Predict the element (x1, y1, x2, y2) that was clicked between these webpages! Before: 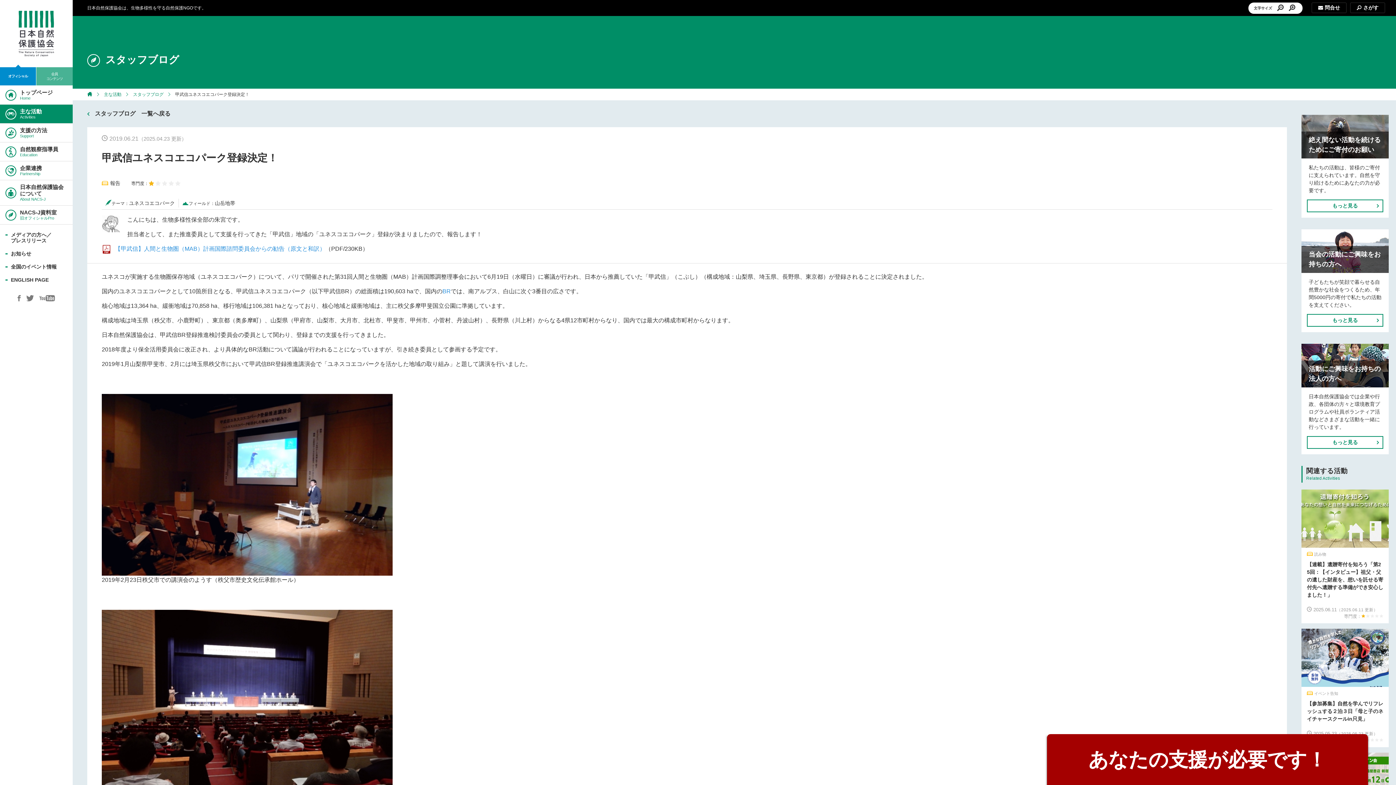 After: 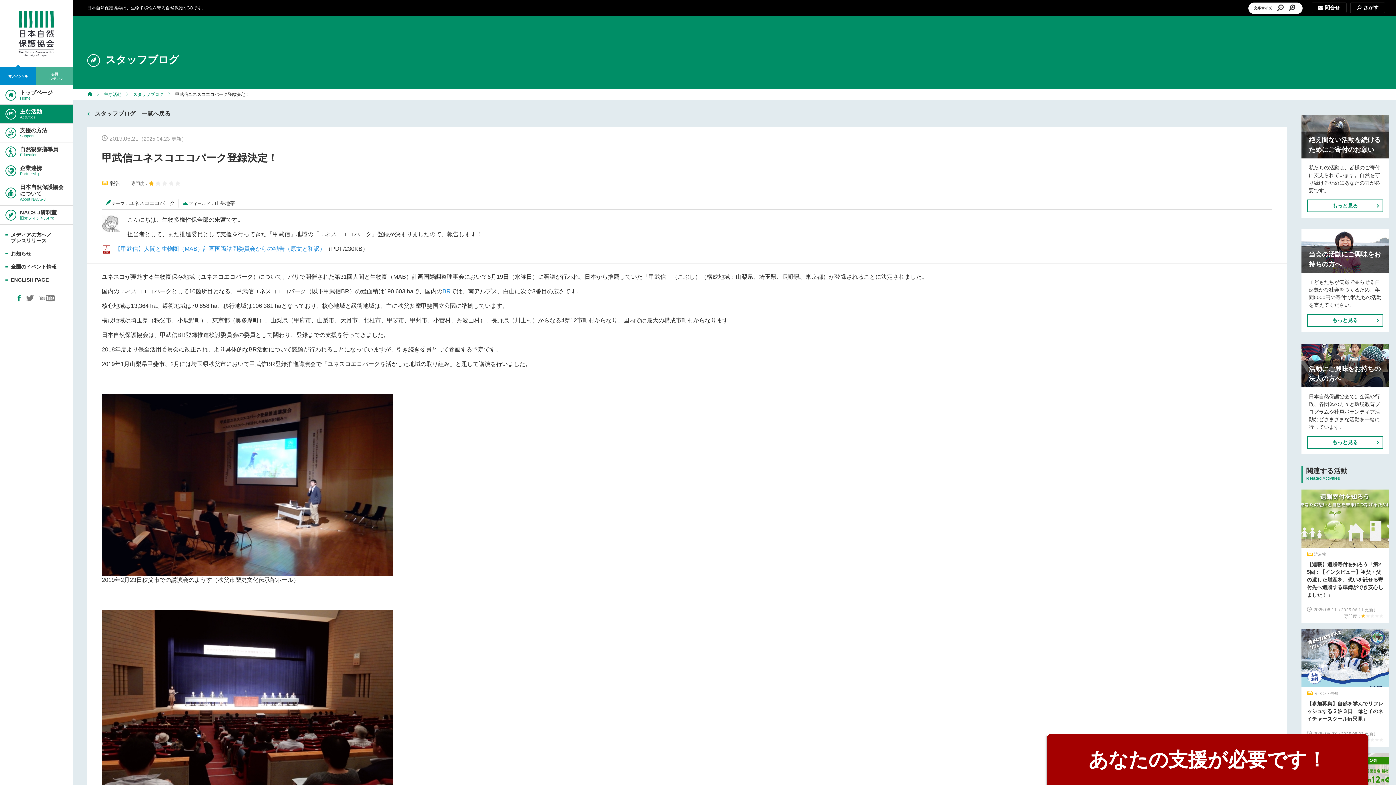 Action: bbox: (17, 295, 20, 302)